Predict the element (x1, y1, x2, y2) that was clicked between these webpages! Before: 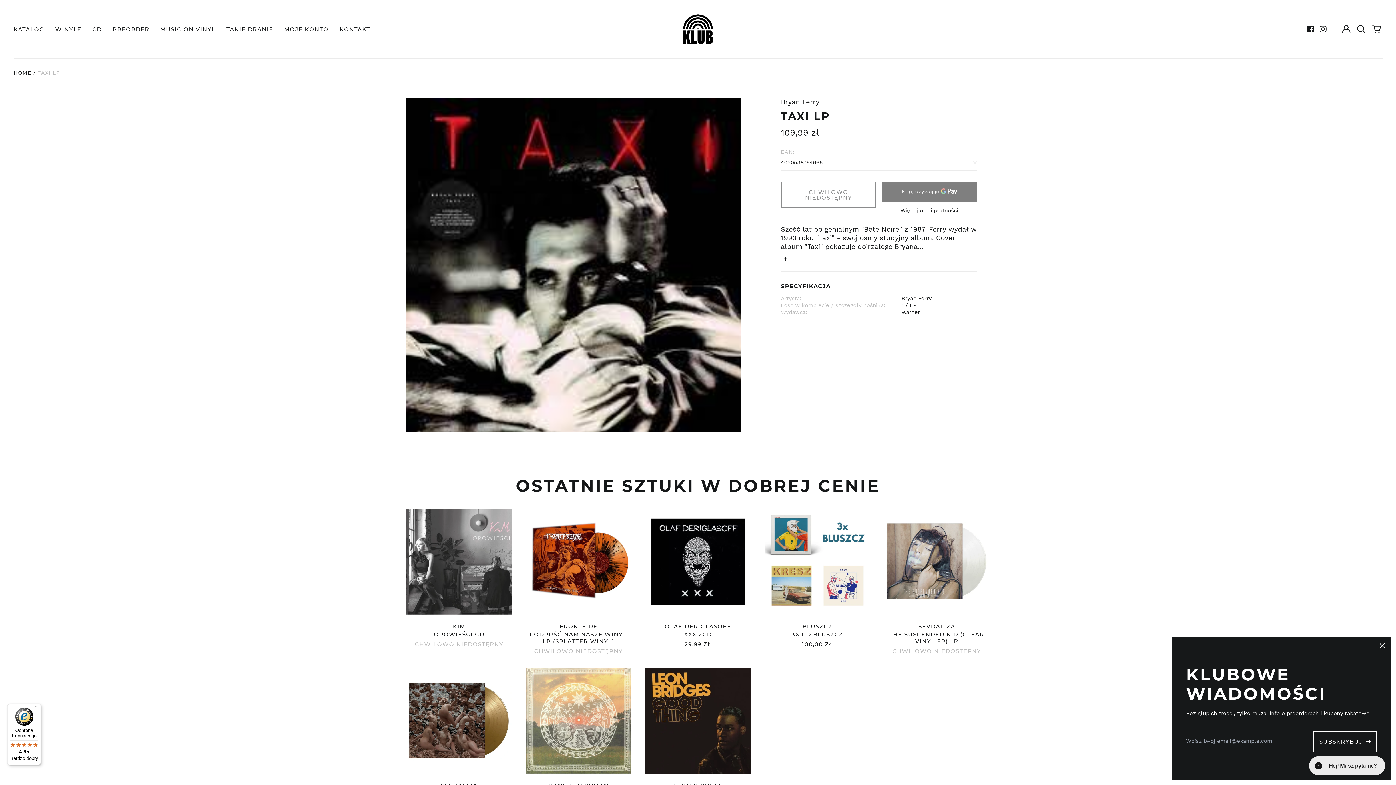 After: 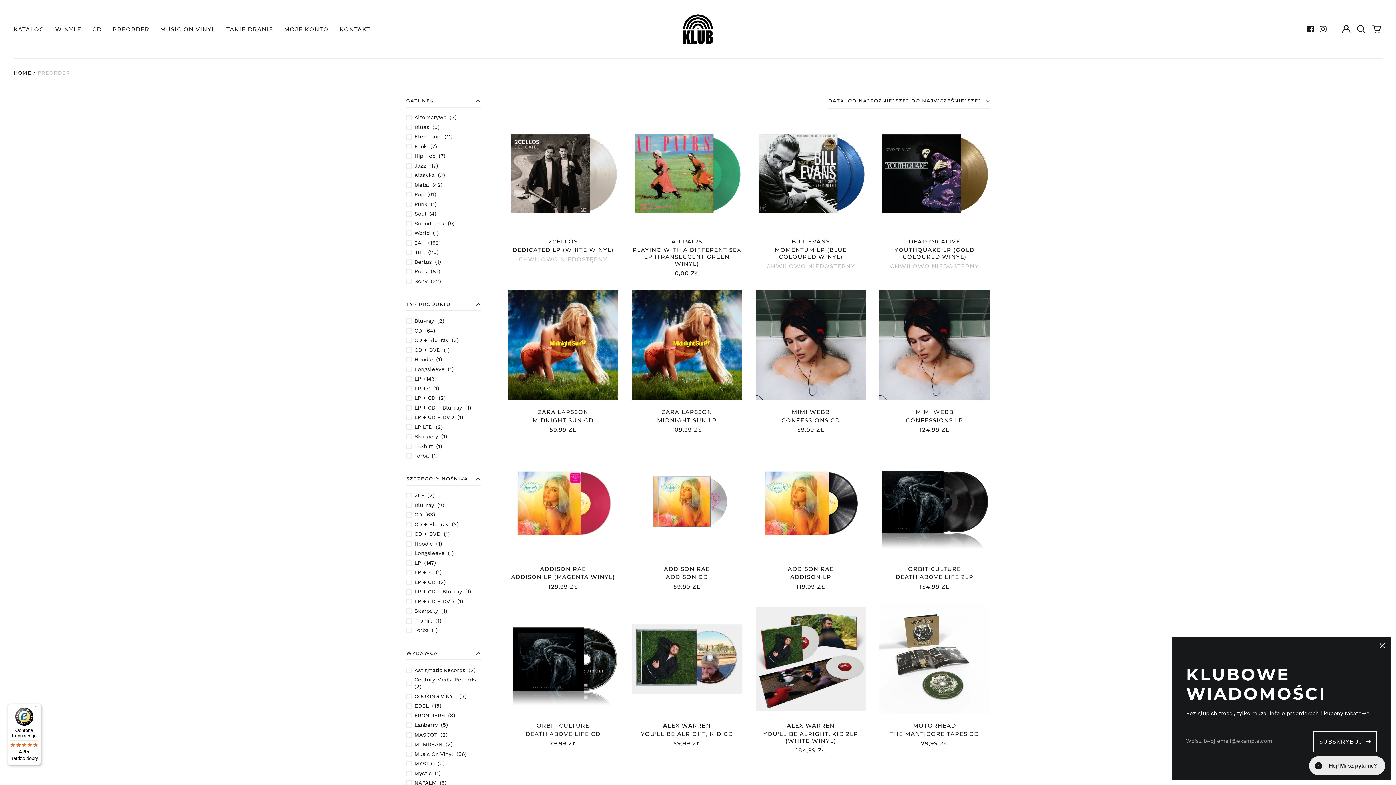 Action: bbox: (107, 22, 154, 35) label: PREORDER